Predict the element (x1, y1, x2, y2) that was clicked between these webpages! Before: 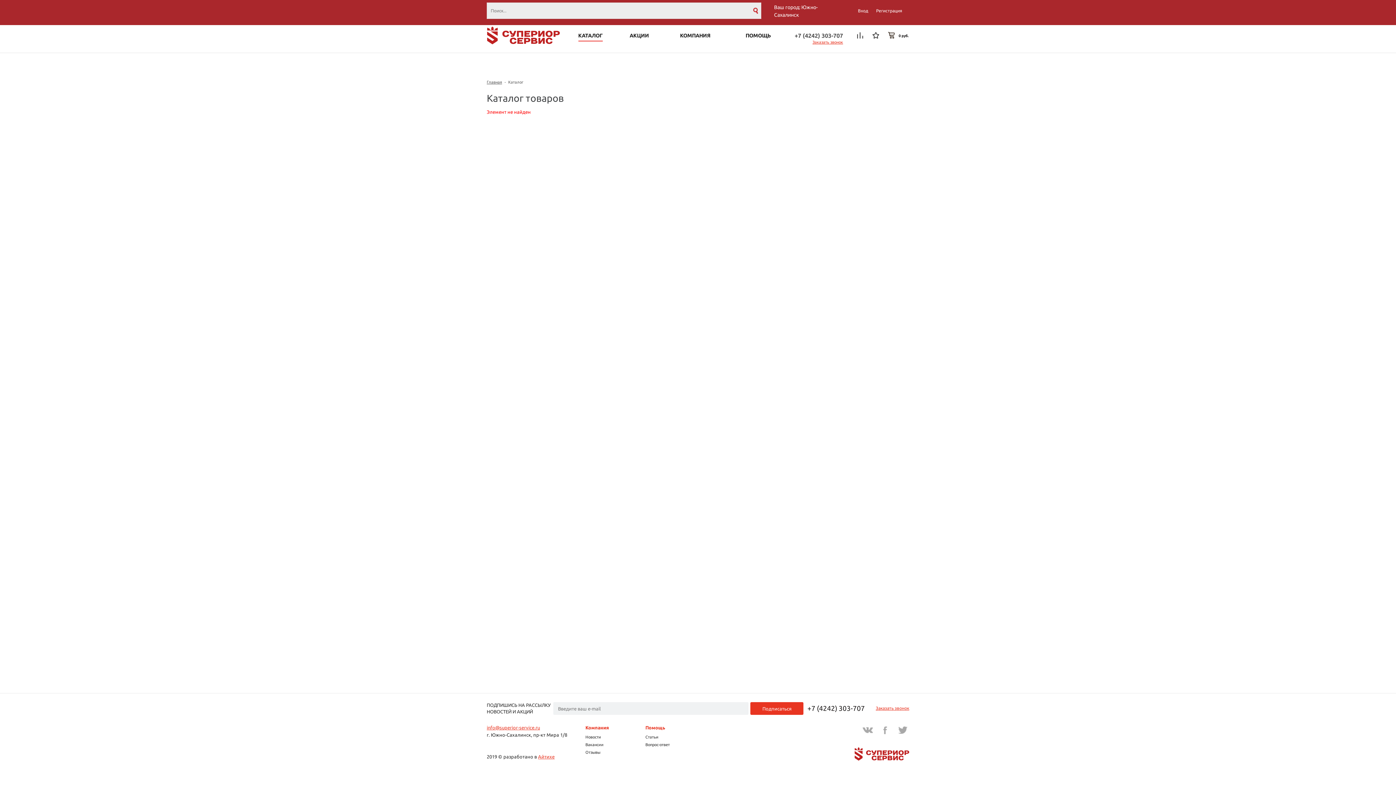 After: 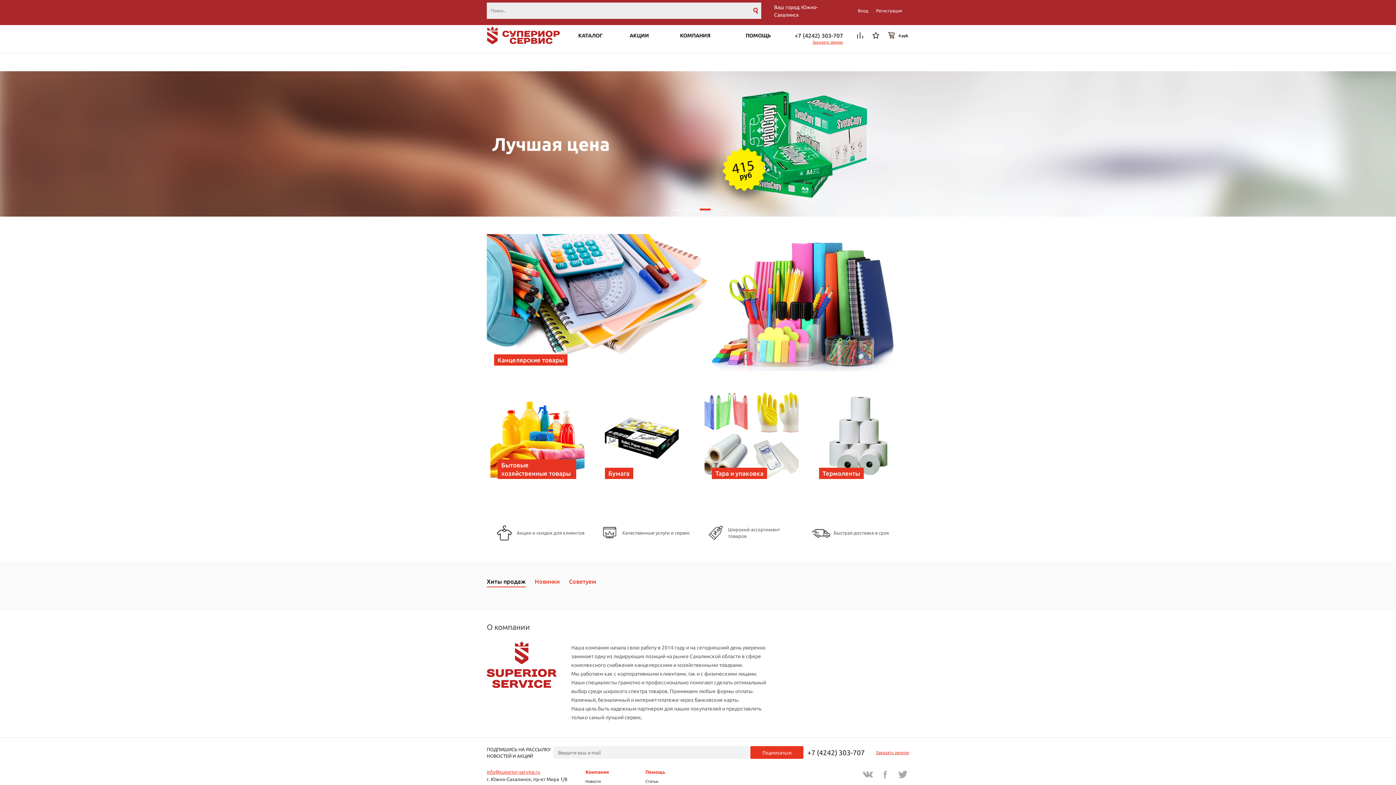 Action: label: Главная bbox: (486, 80, 502, 84)